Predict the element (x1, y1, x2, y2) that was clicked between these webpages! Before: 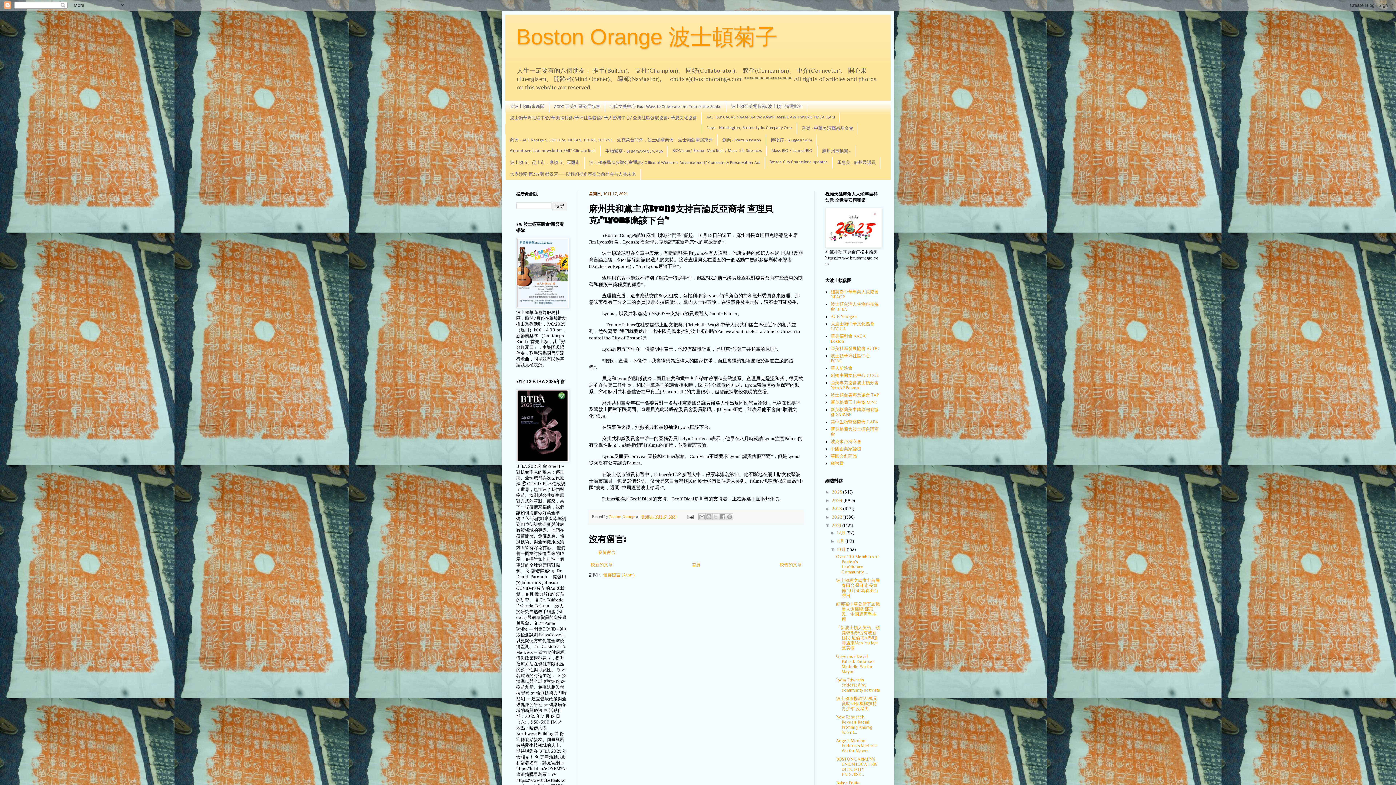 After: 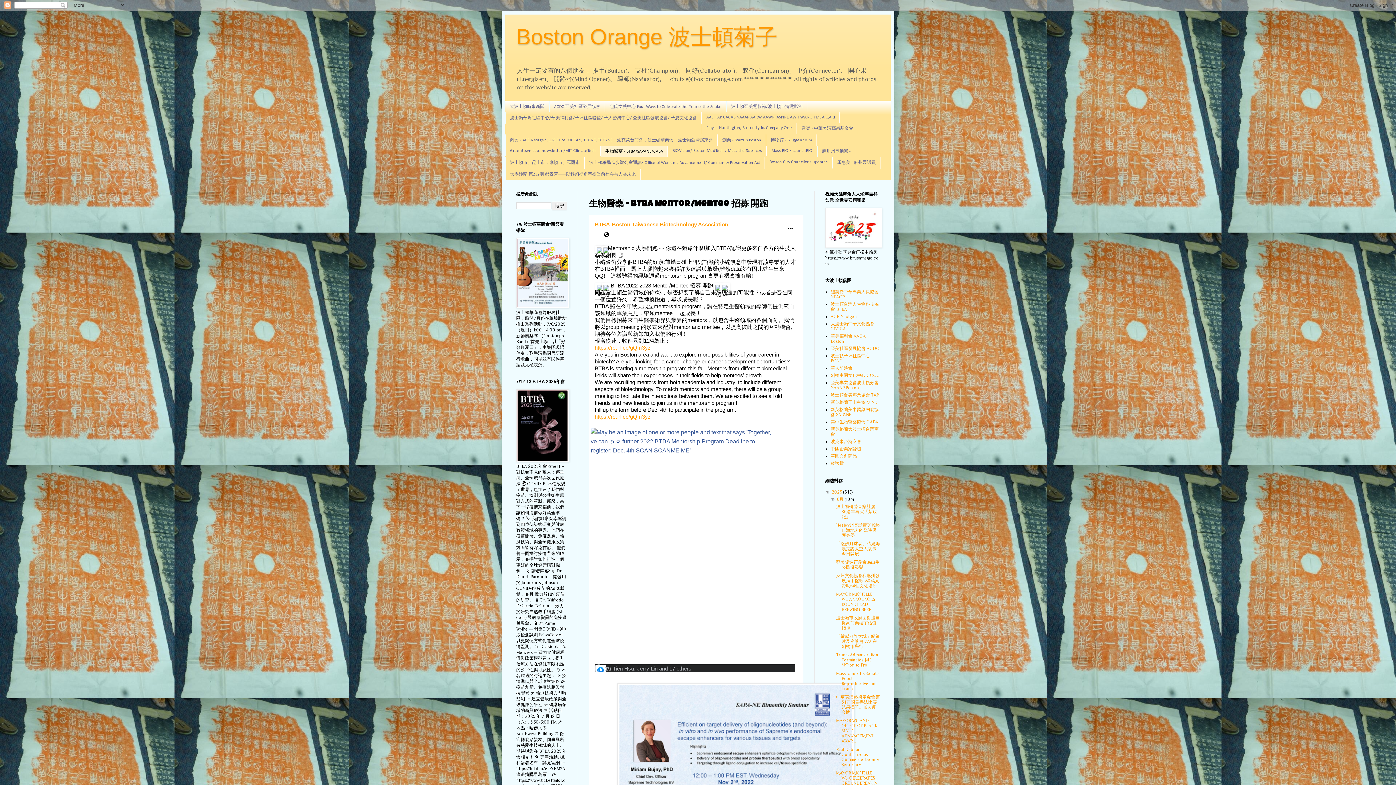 Action: bbox: (600, 145, 668, 157) label: 生物醫藥 - BTBA/SAPANE/CABA